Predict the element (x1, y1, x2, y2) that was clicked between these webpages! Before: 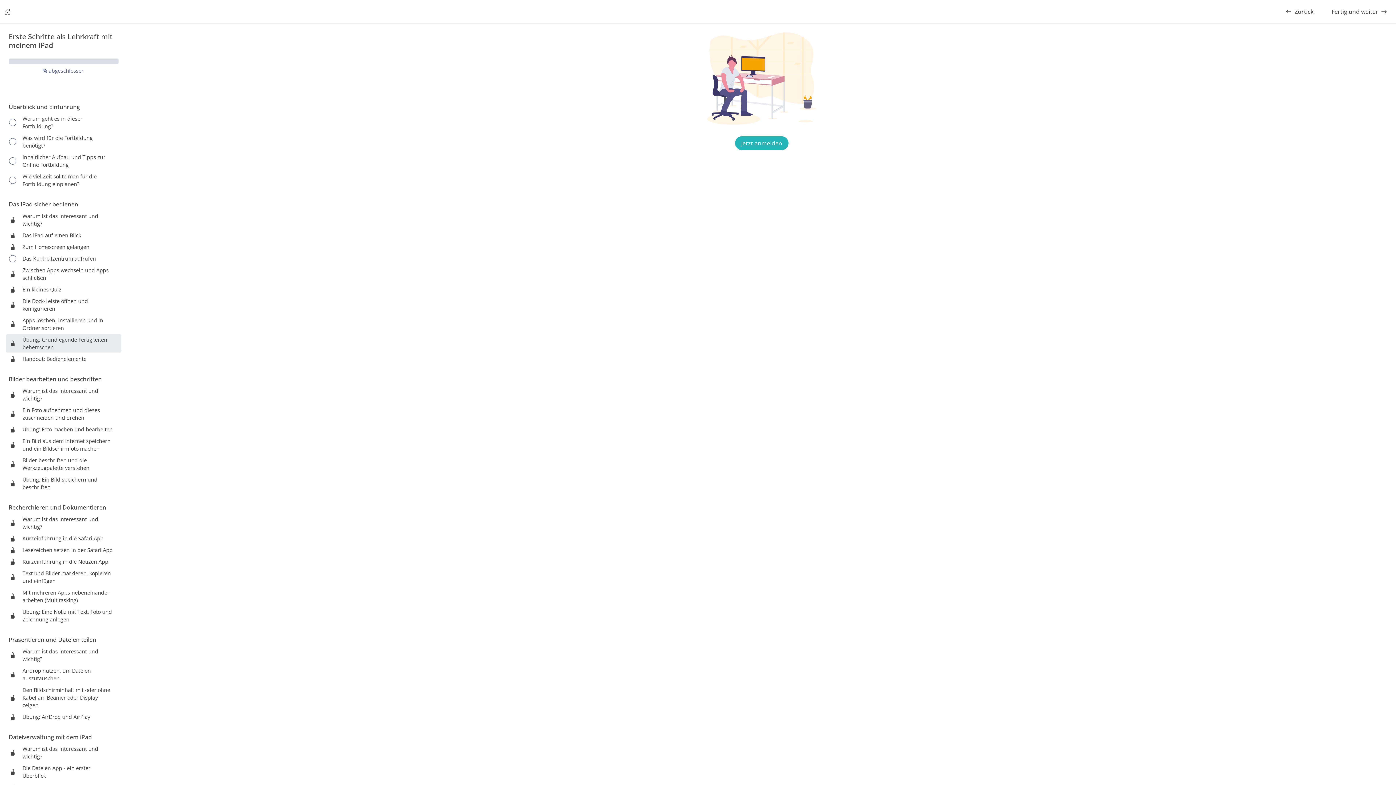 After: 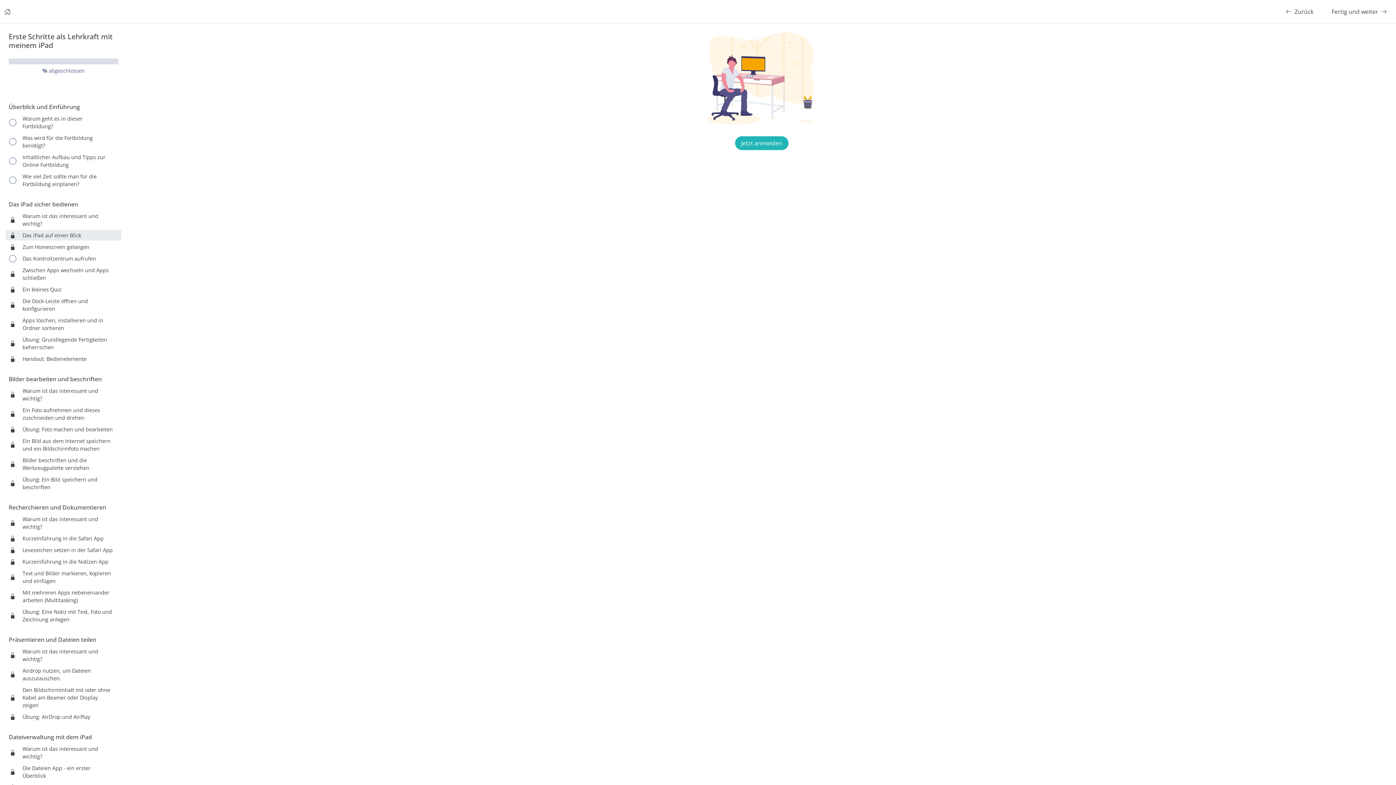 Action: bbox: (22, 230, 118, 240) label: Das iPad auf einen Blick